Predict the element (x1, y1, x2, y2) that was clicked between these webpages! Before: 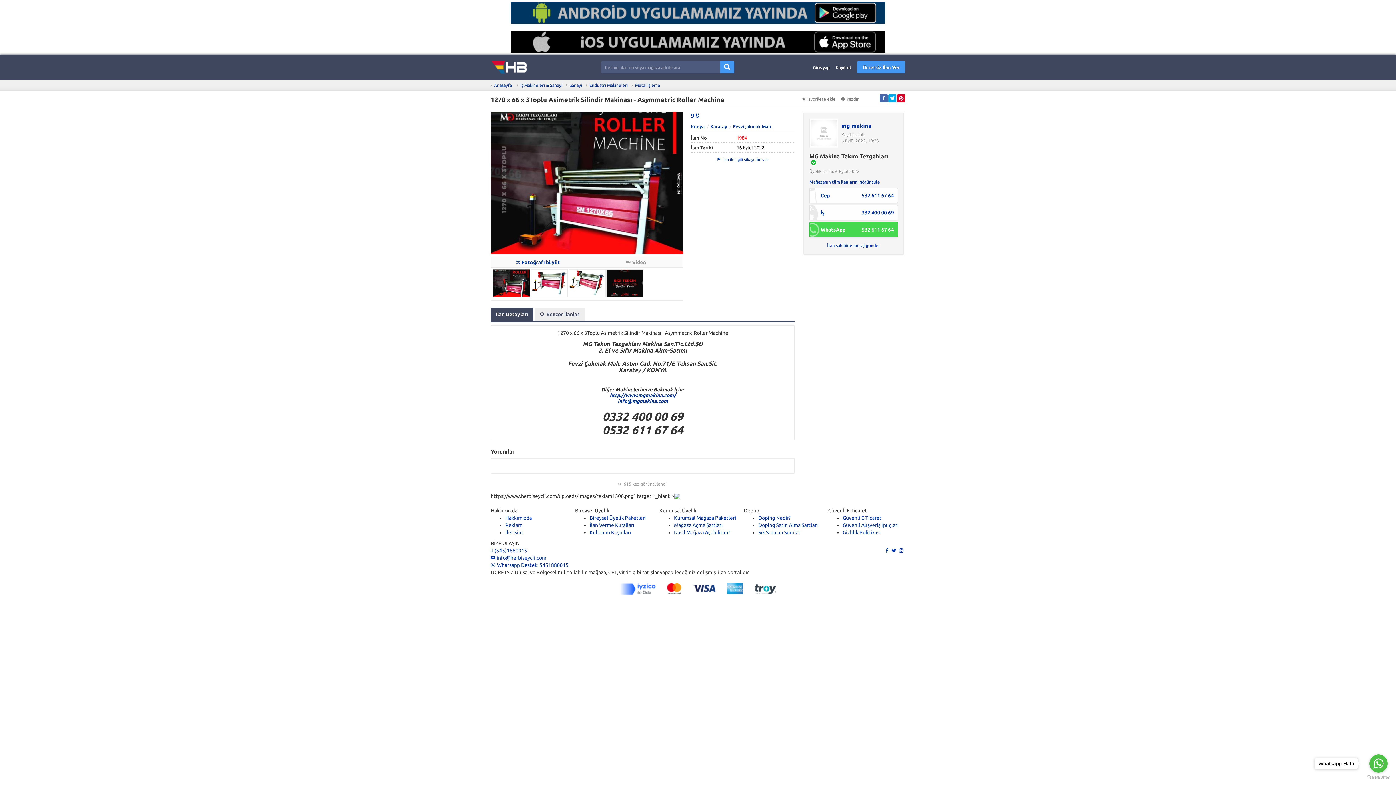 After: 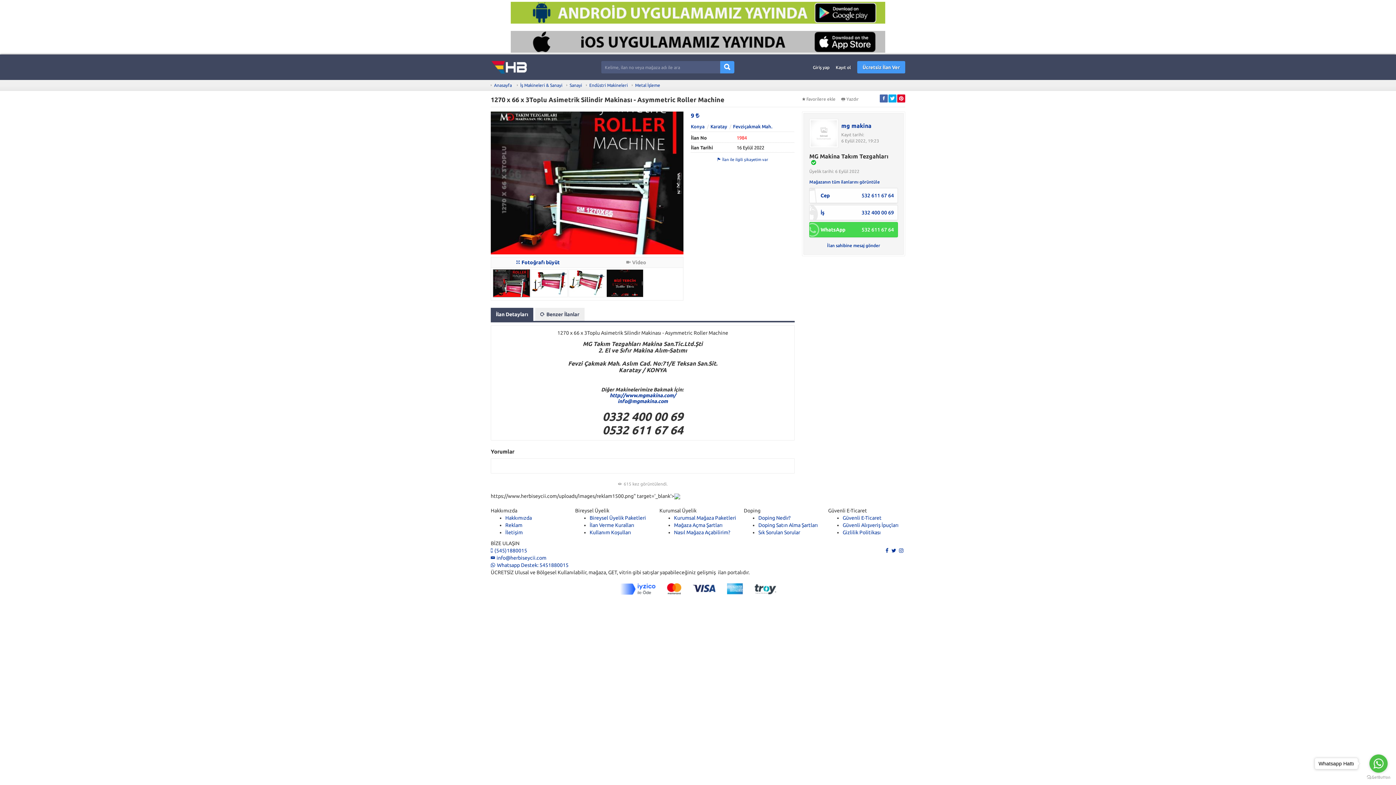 Action: bbox: (897, 94, 905, 102)